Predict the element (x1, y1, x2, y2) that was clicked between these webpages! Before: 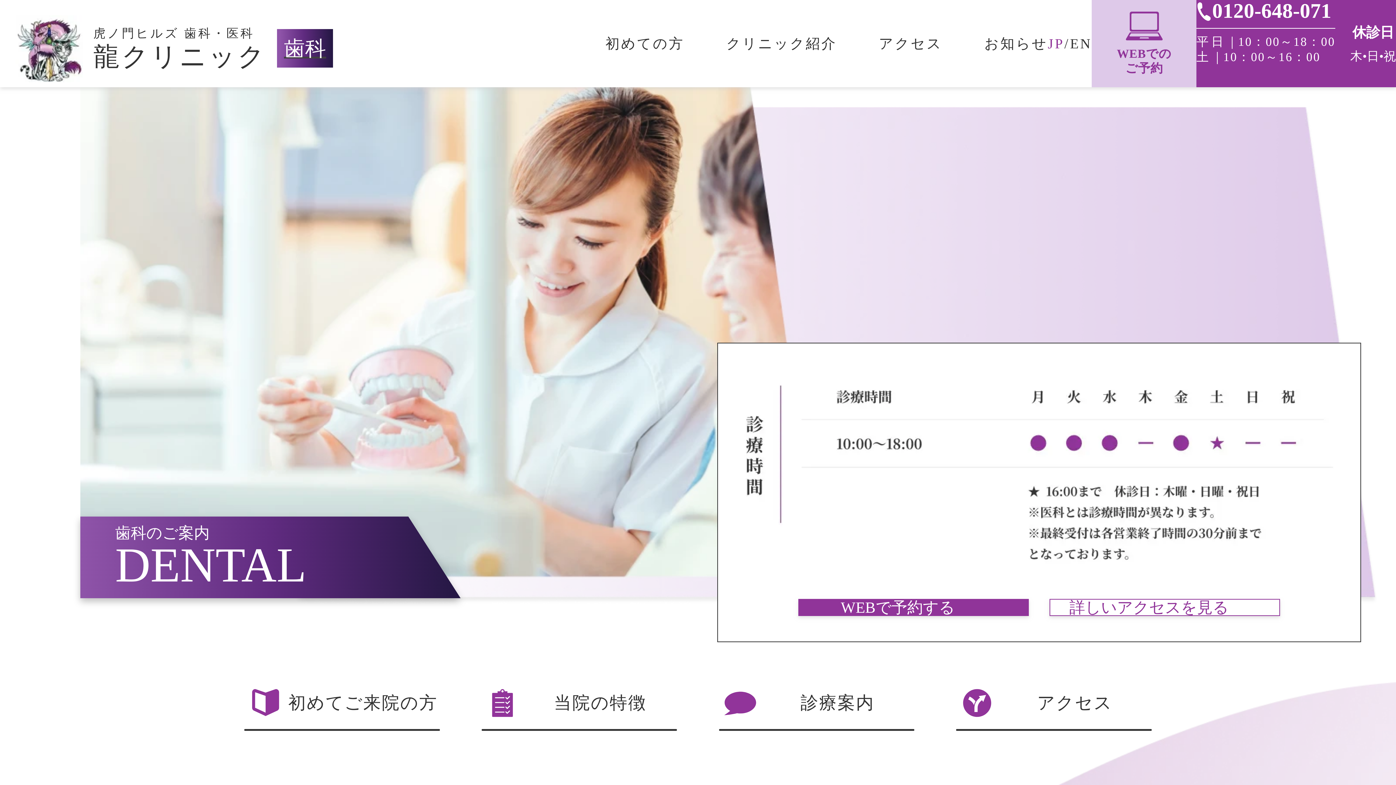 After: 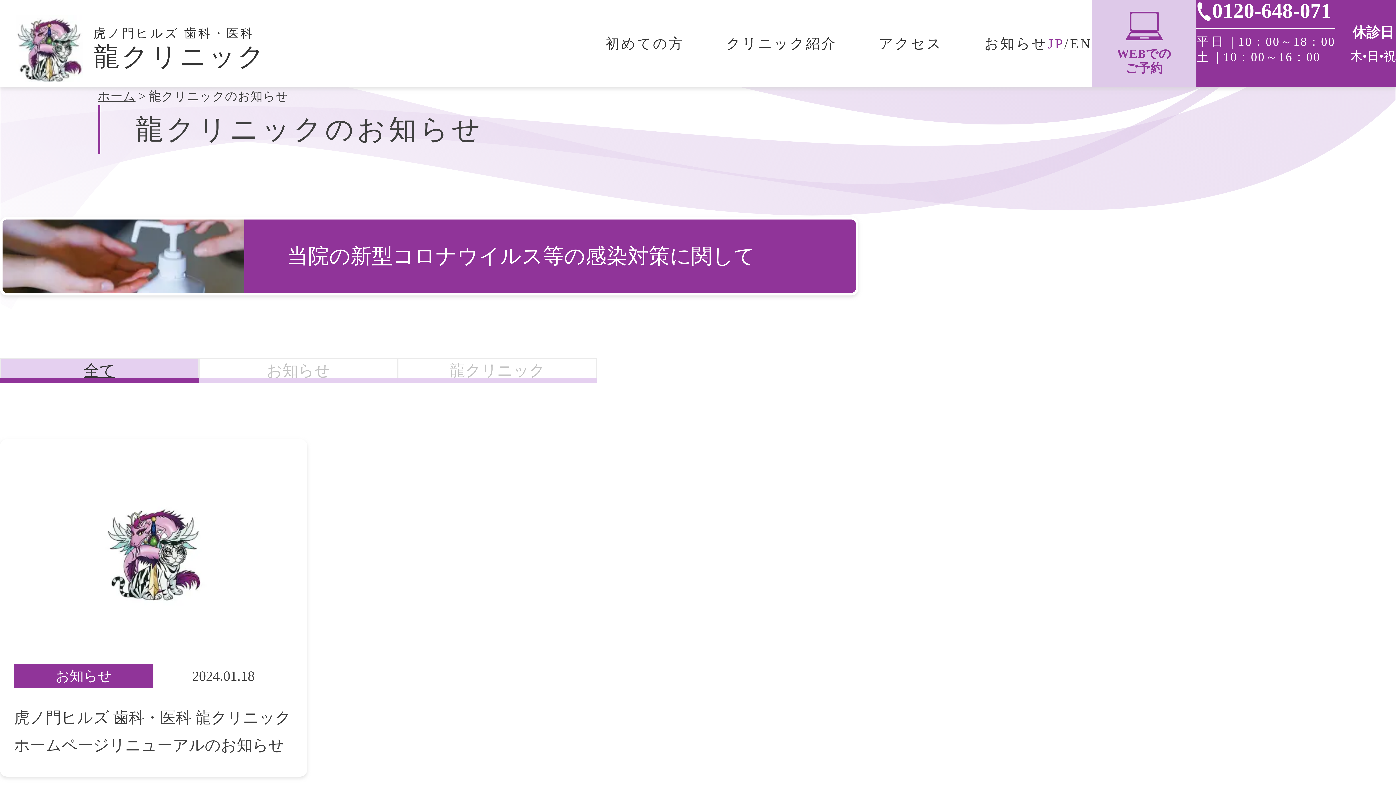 Action: label: お知らせ bbox: (984, 36, 1048, 51)